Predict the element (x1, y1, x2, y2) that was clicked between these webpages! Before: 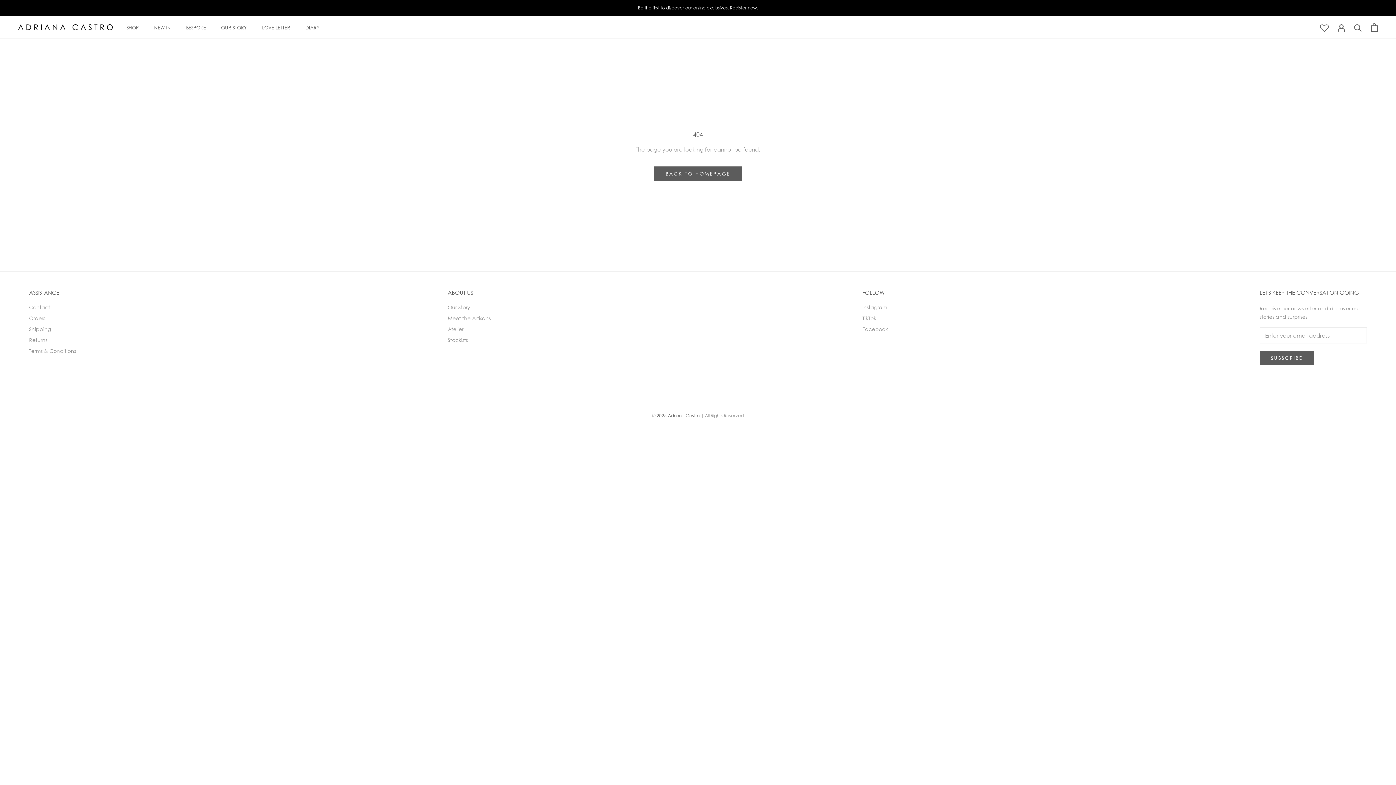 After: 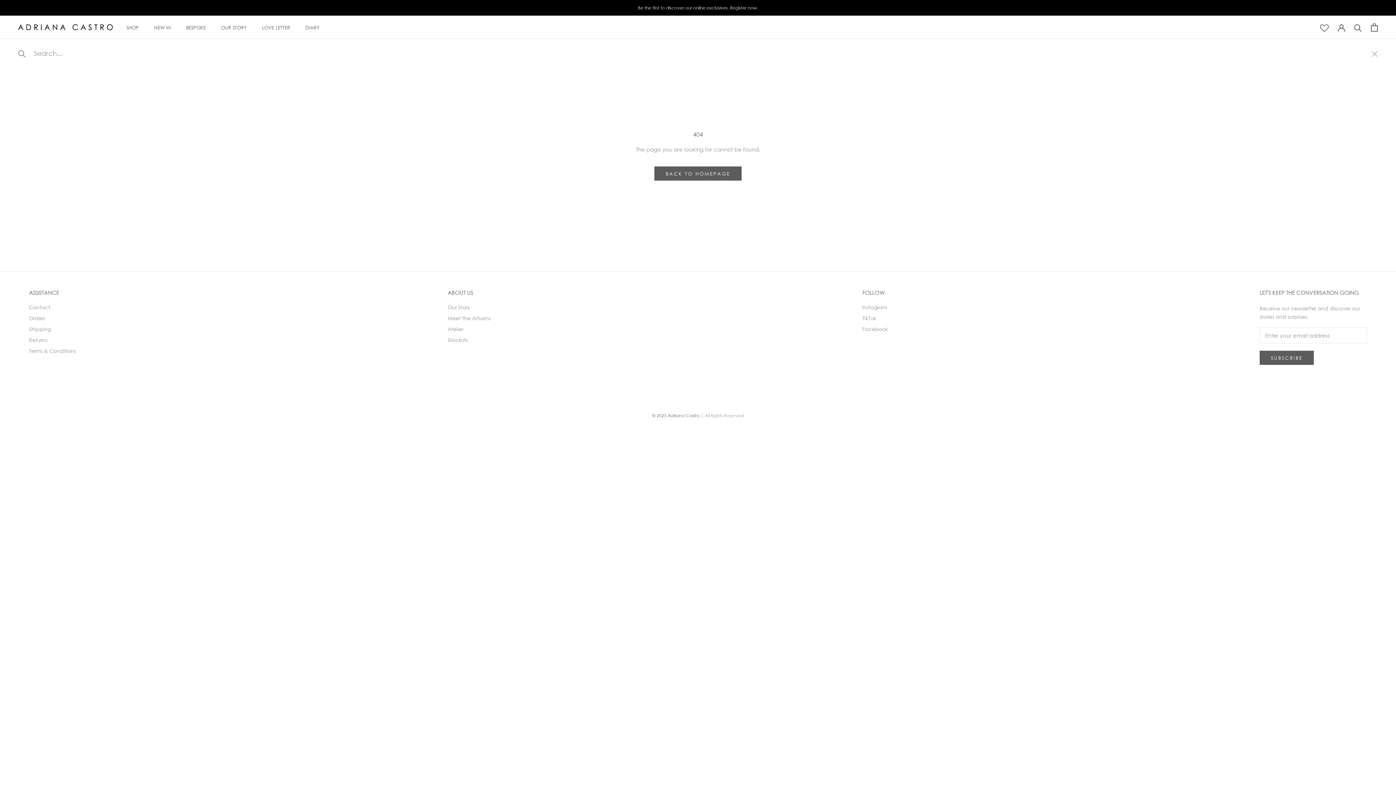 Action: bbox: (1354, 23, 1362, 31) label: Search